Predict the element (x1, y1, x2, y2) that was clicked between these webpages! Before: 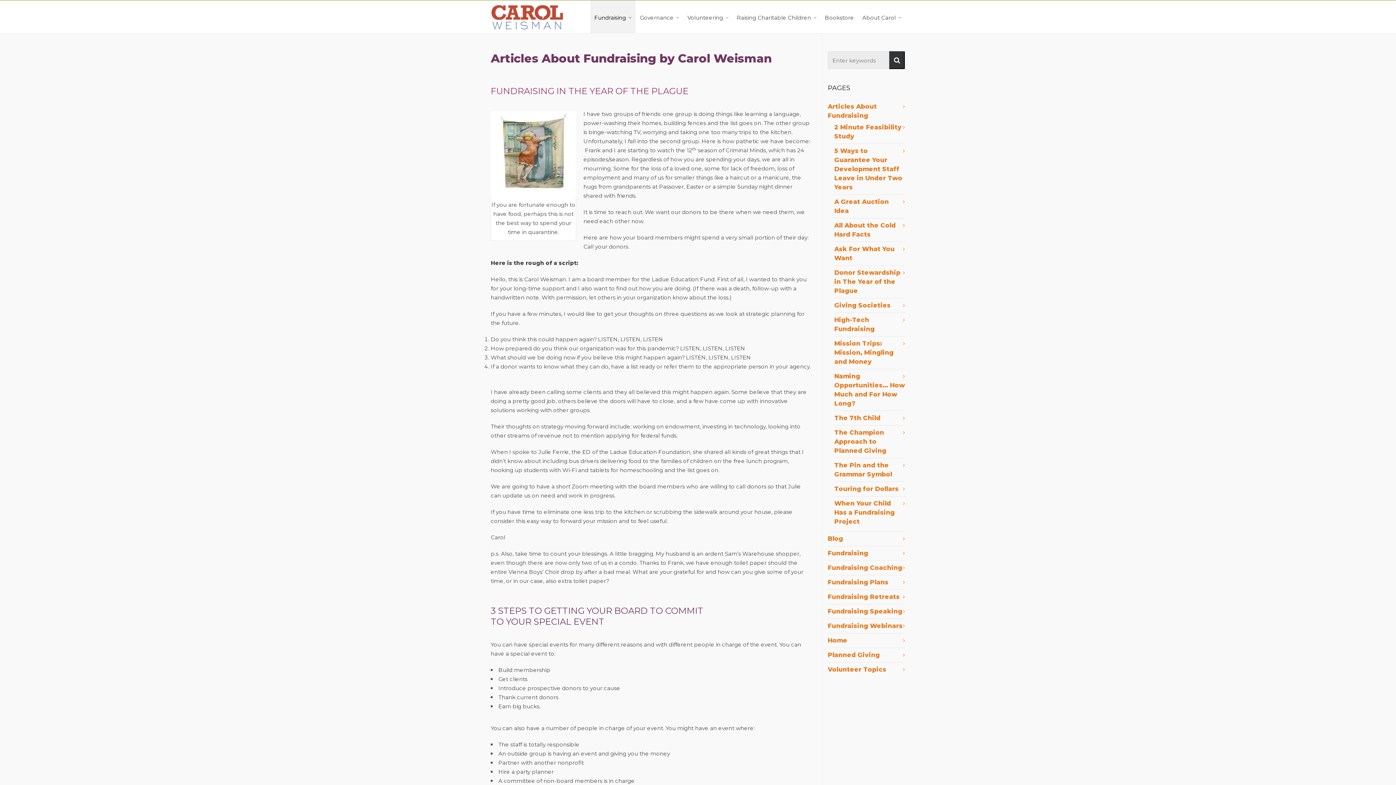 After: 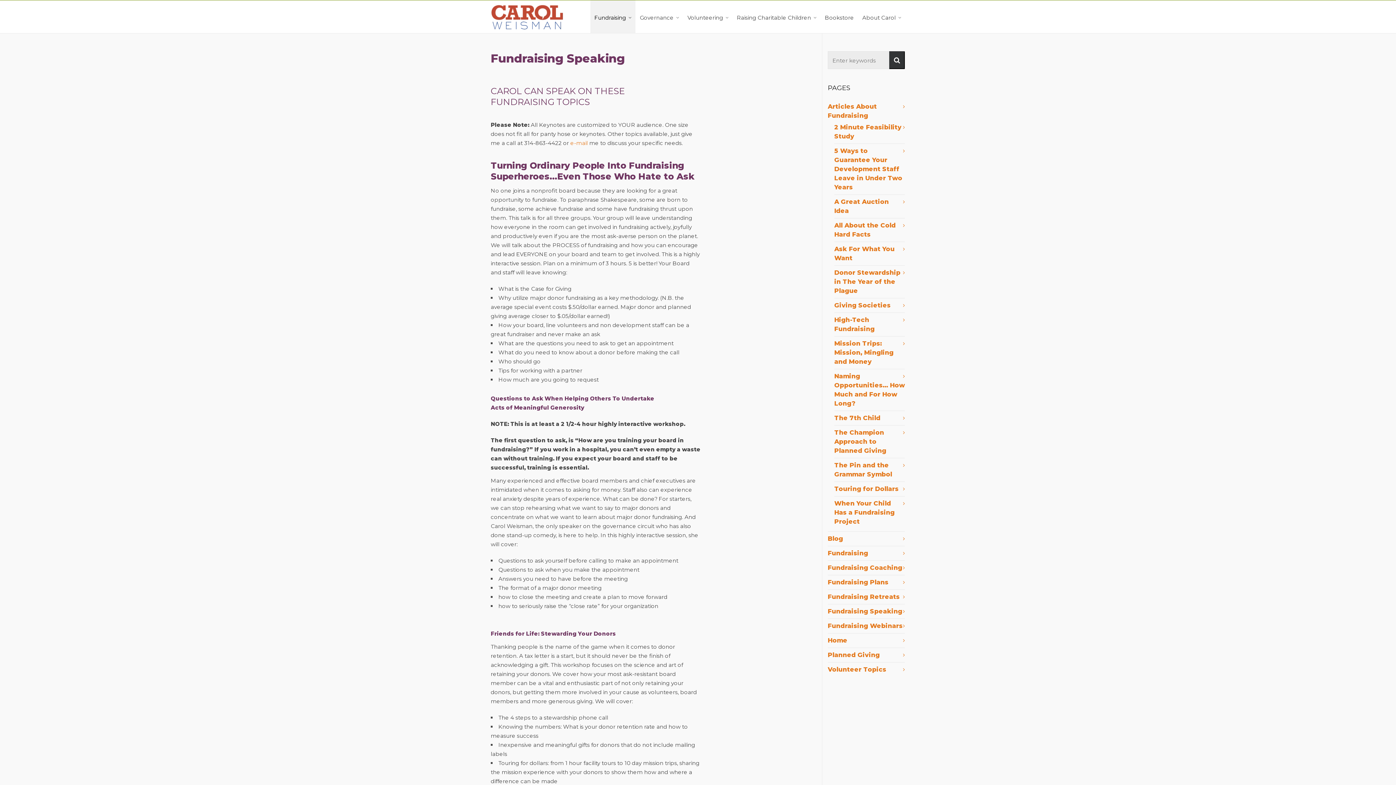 Action: label: Fundraising Speaking bbox: (828, 607, 905, 616)